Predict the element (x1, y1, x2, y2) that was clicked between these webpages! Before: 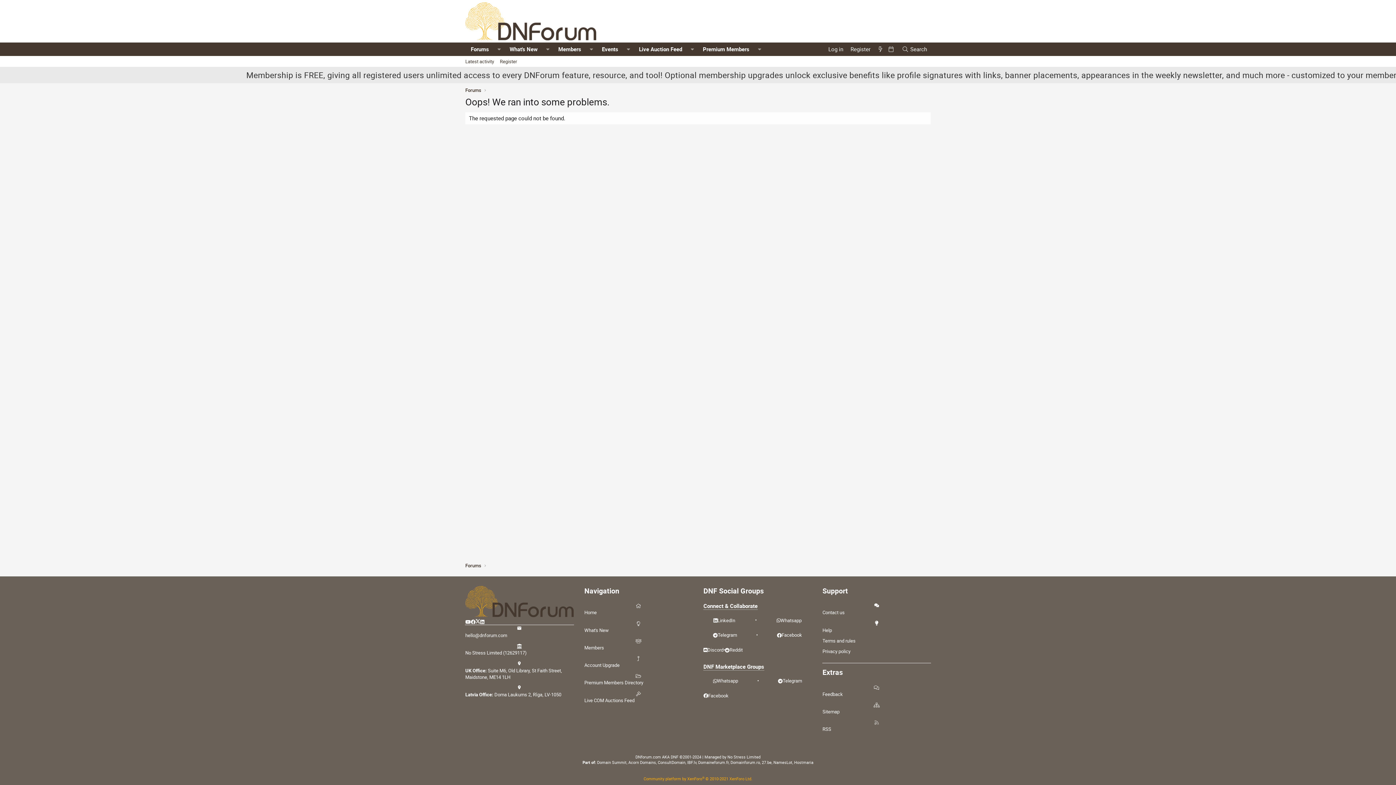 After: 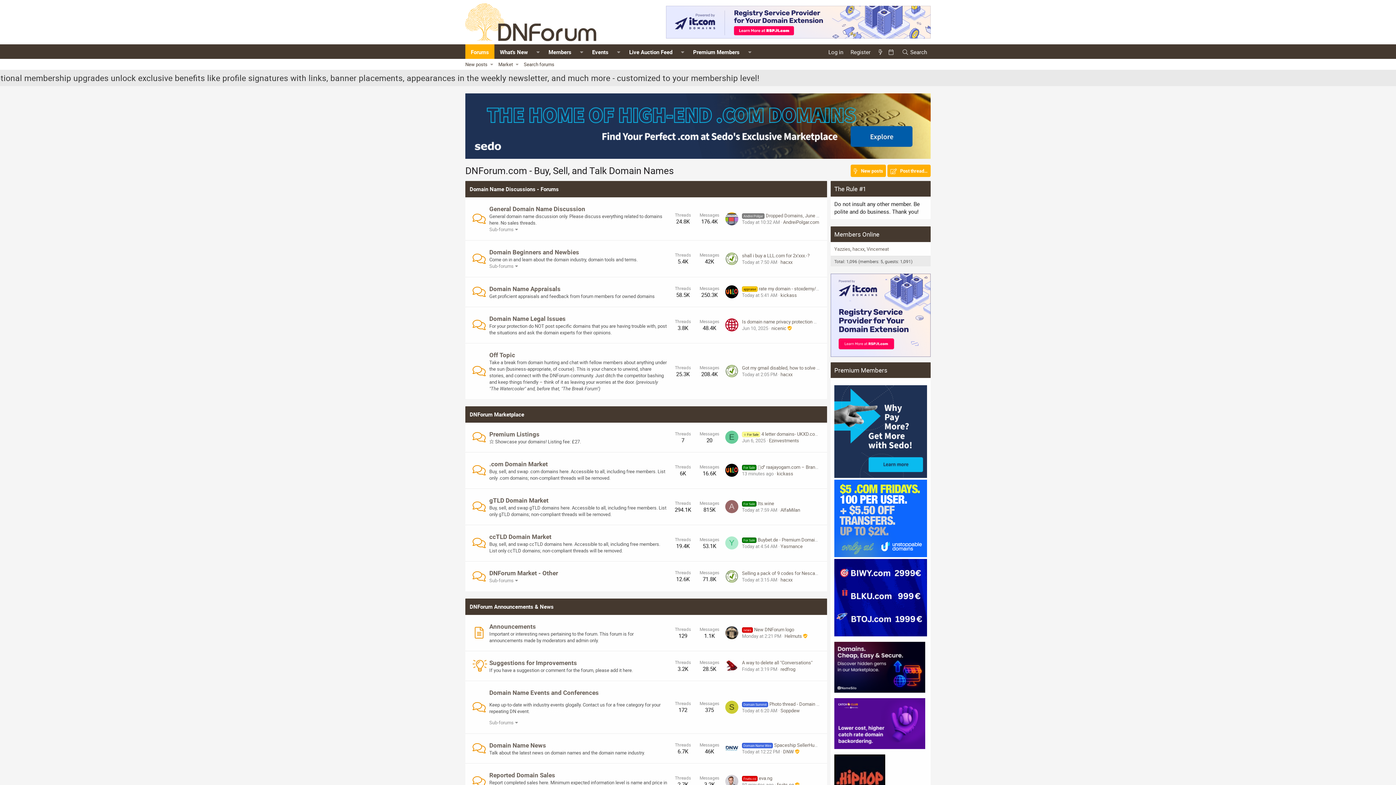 Action: label: Home bbox: (584, 602, 692, 616)